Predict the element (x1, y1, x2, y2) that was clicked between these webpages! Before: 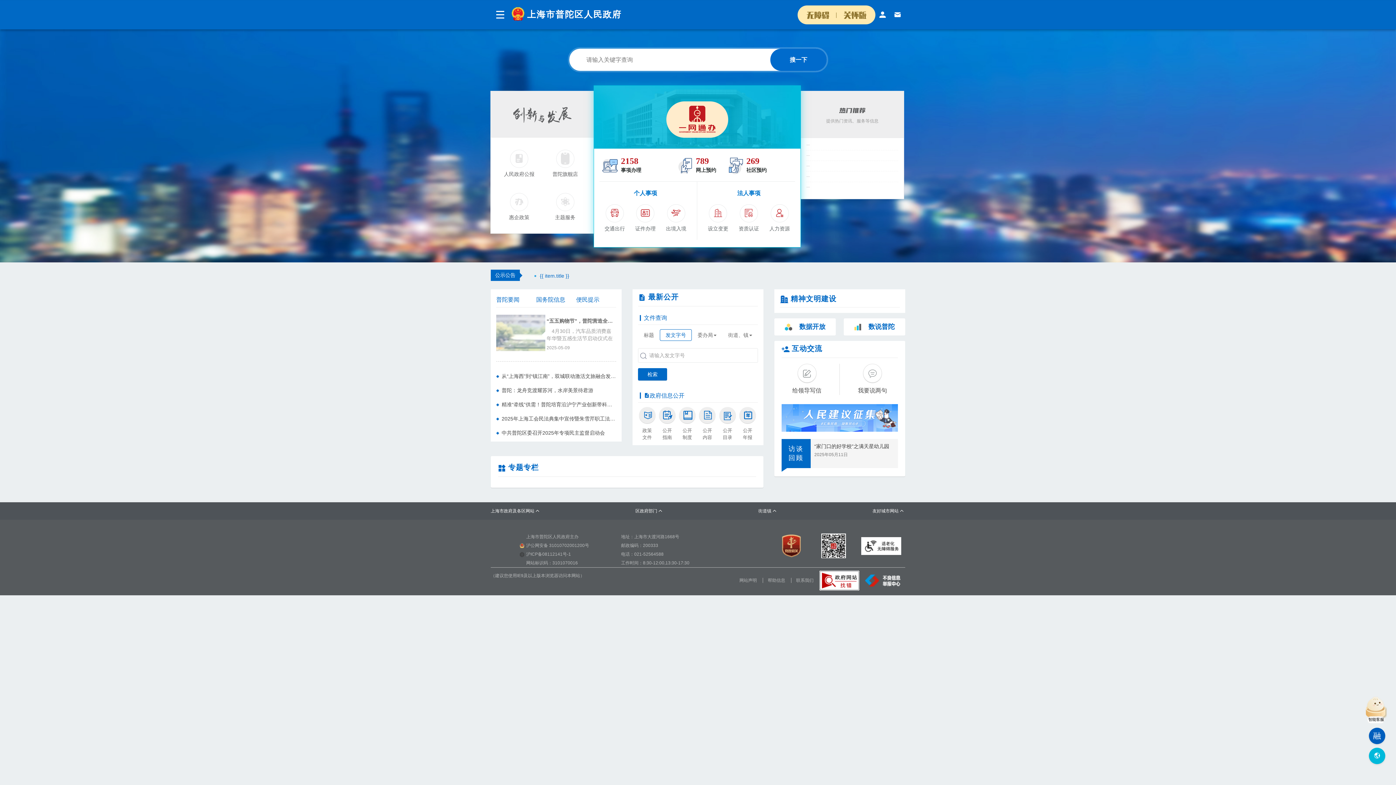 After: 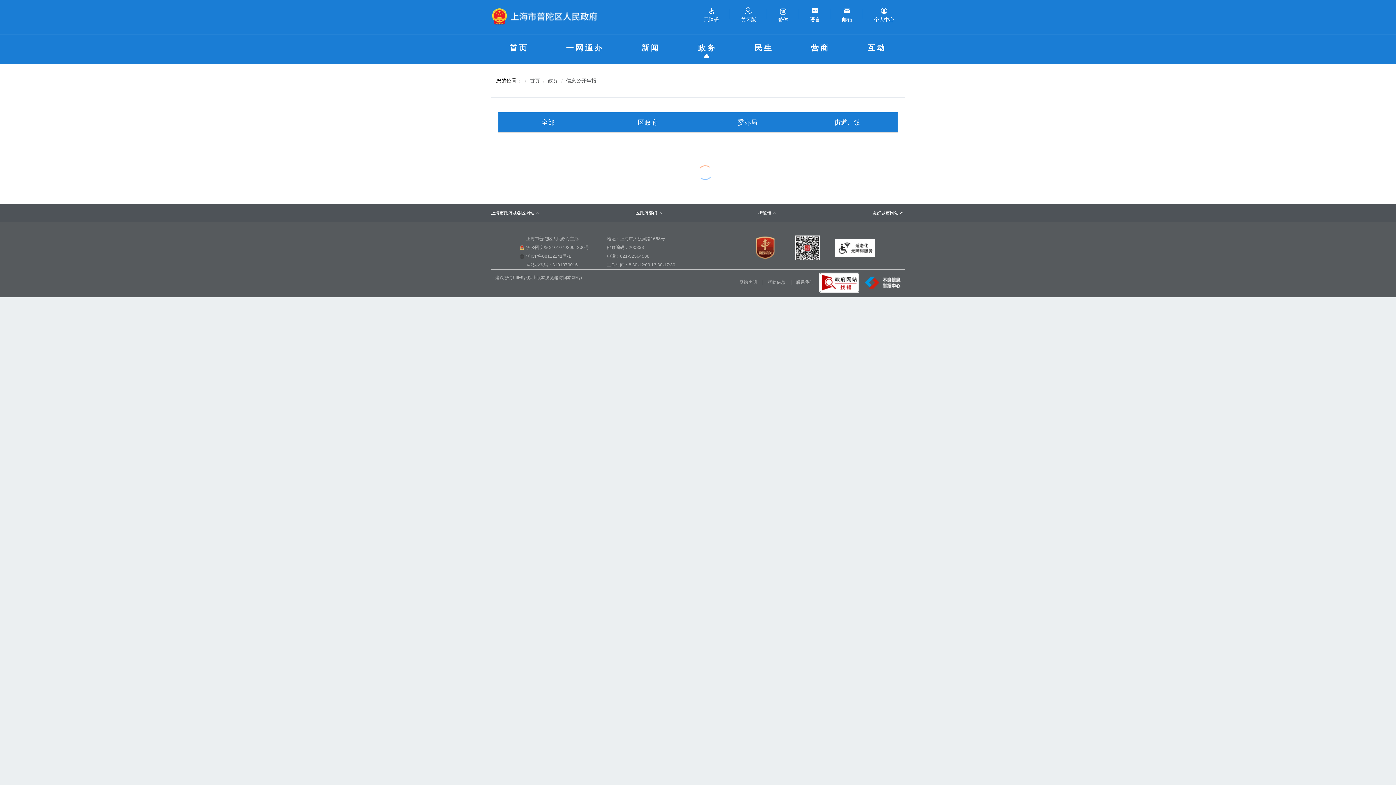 Action: label: 公开
年报 bbox: (738, 406, 756, 440)